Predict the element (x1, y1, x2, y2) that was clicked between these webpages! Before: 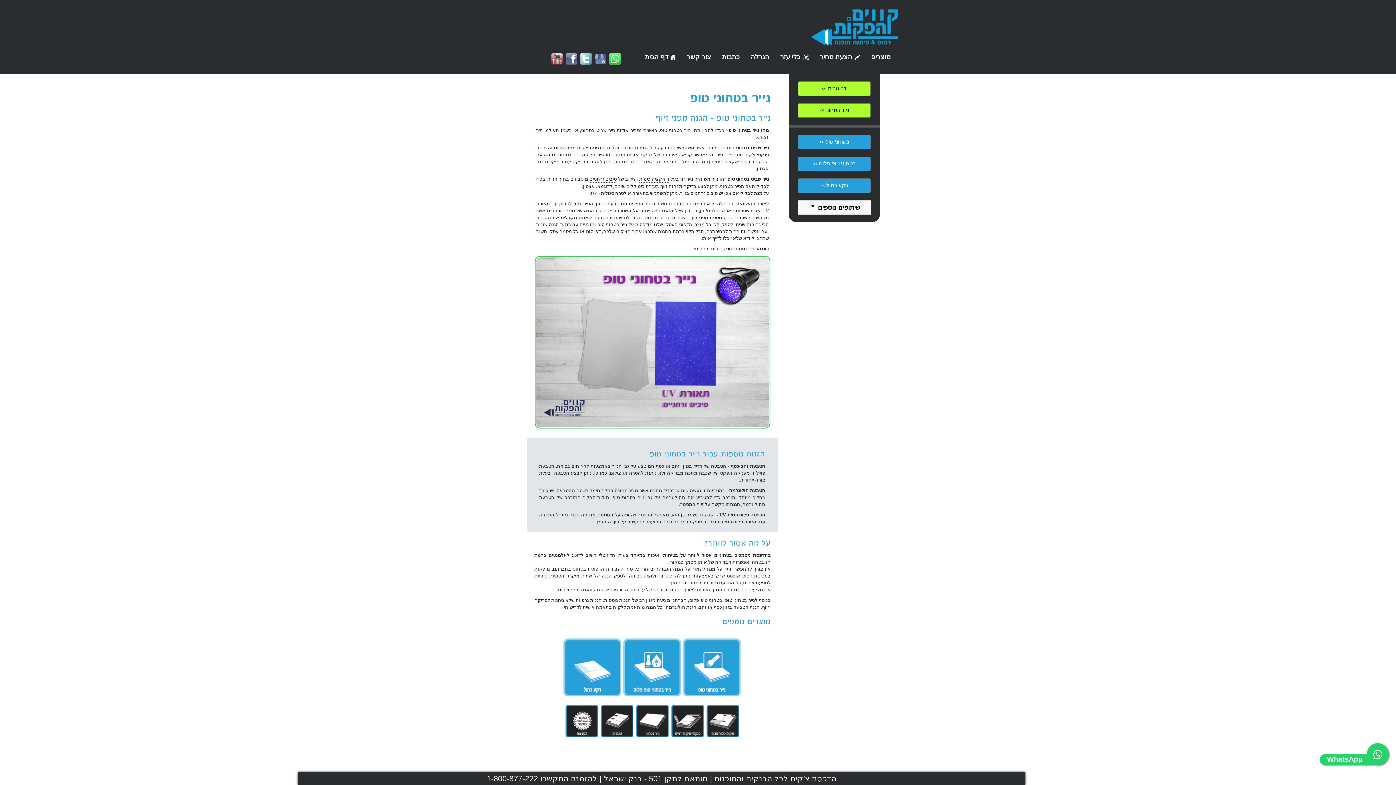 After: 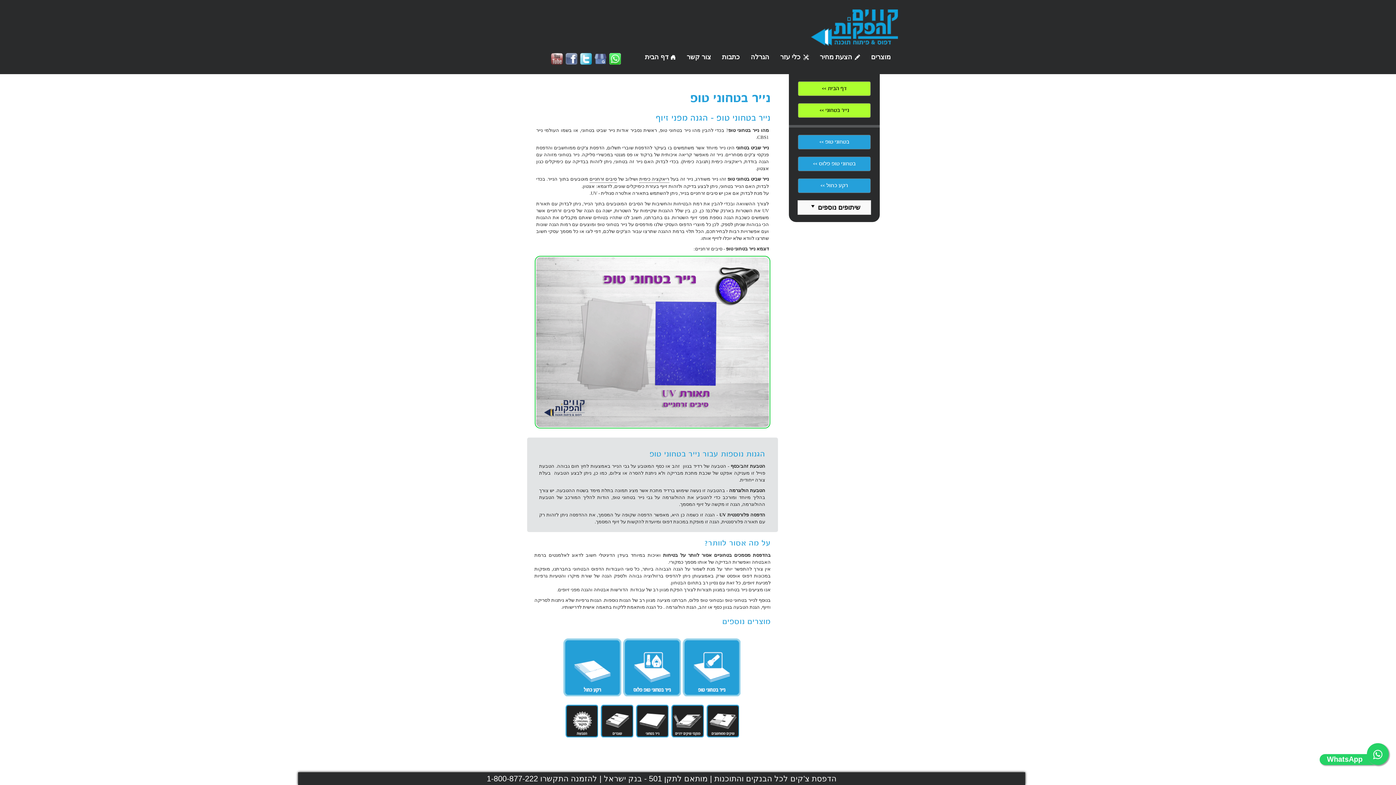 Action: bbox: (580, 53, 592, 64) label: קווים הפקות טוויטר | Twitter